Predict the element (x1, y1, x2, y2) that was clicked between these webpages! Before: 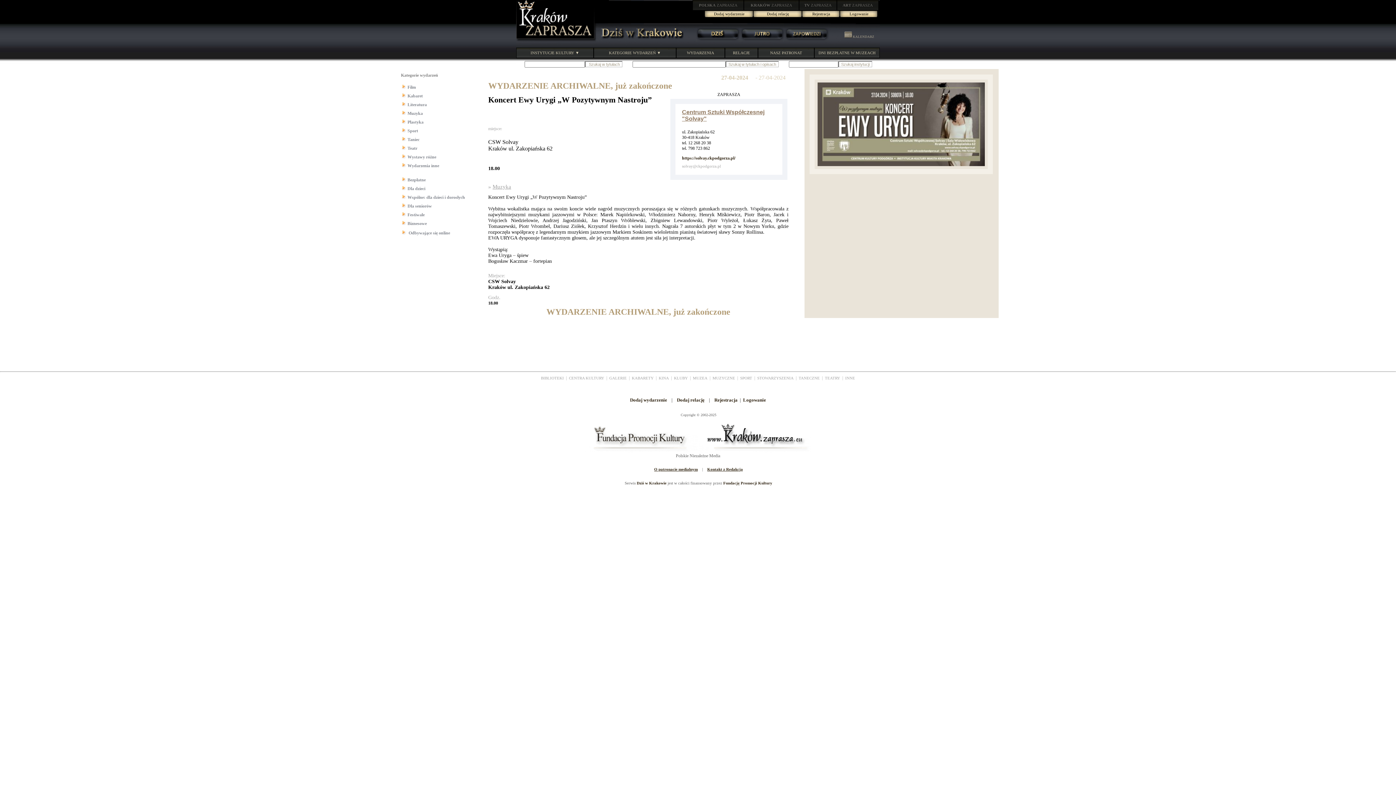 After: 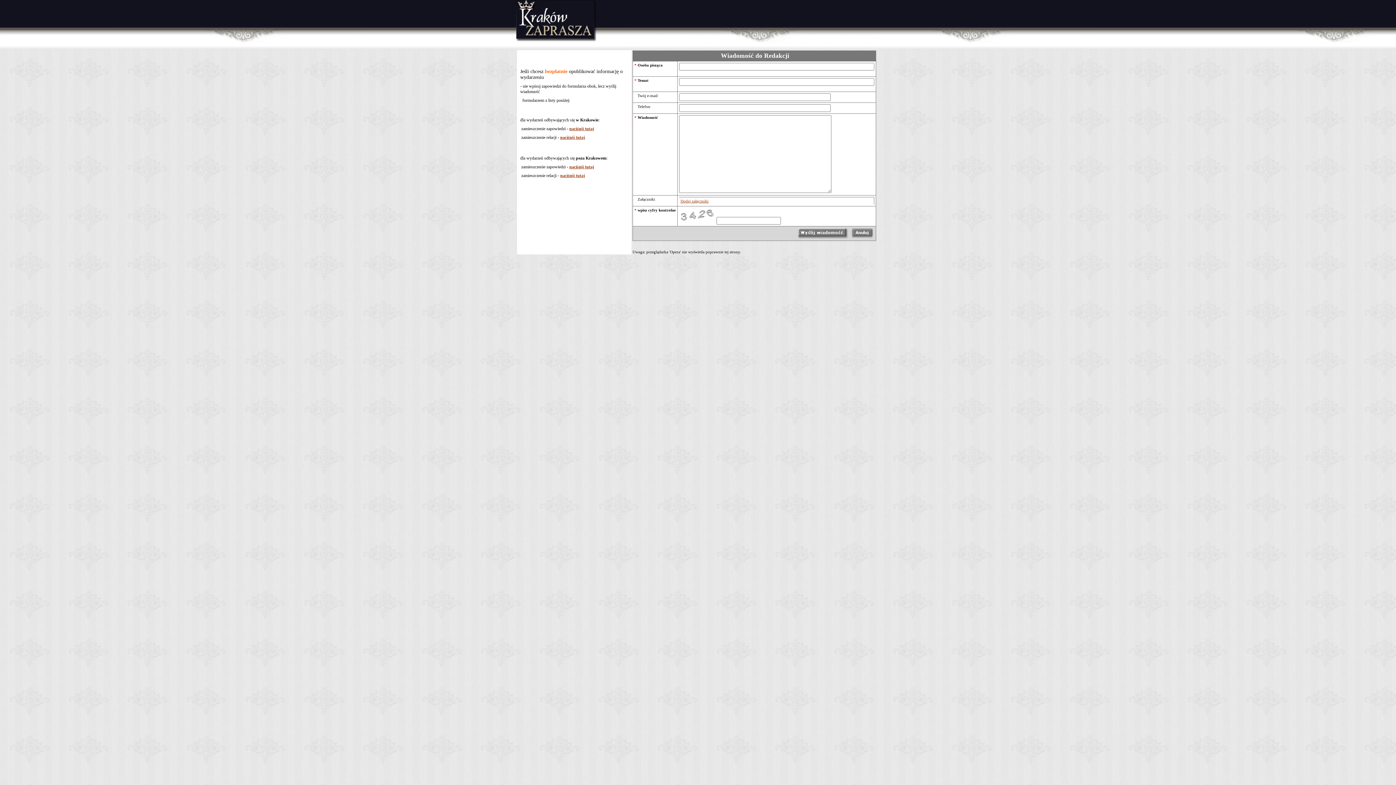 Action: label: Kontakt z Redakcją bbox: (707, 467, 743, 471)